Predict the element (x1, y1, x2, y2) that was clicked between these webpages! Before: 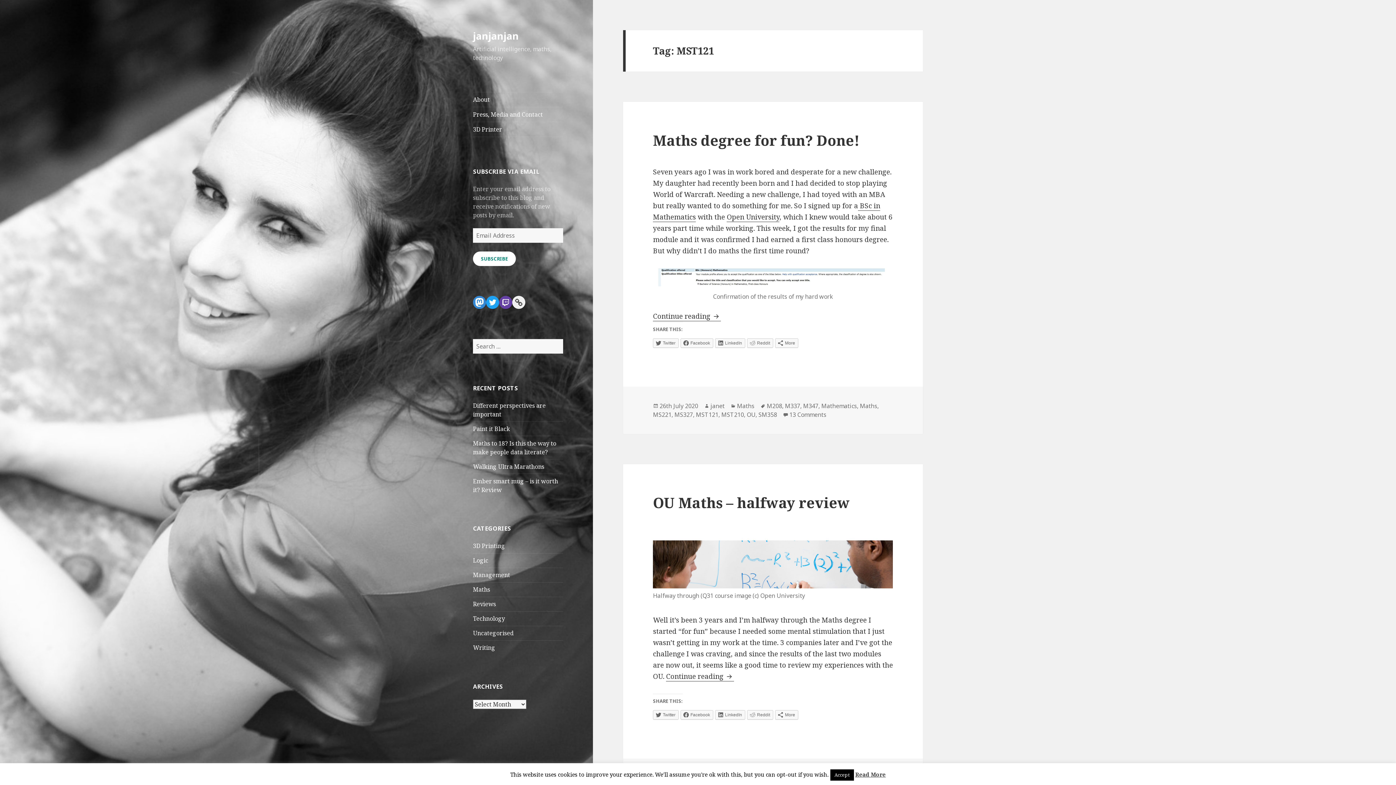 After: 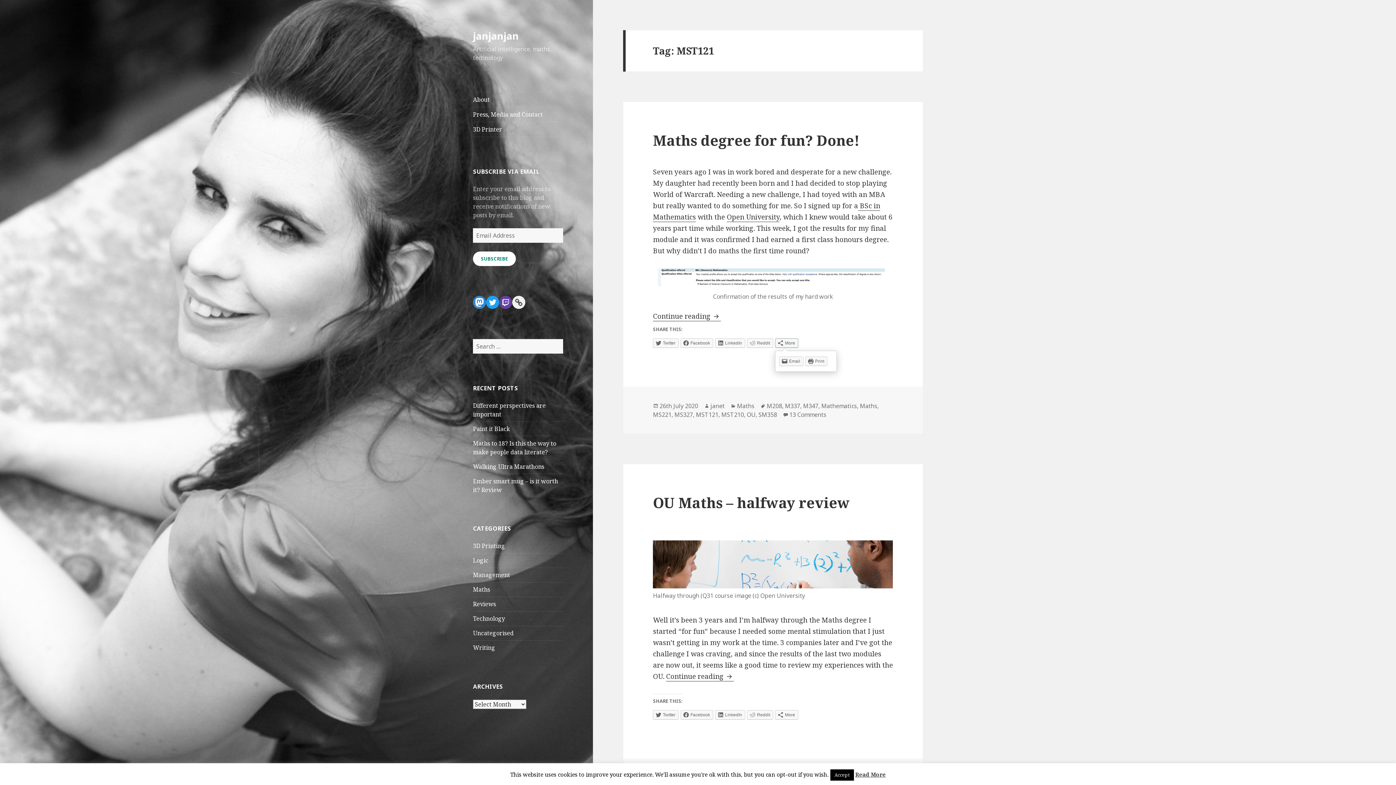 Action: label: More bbox: (775, 338, 798, 348)